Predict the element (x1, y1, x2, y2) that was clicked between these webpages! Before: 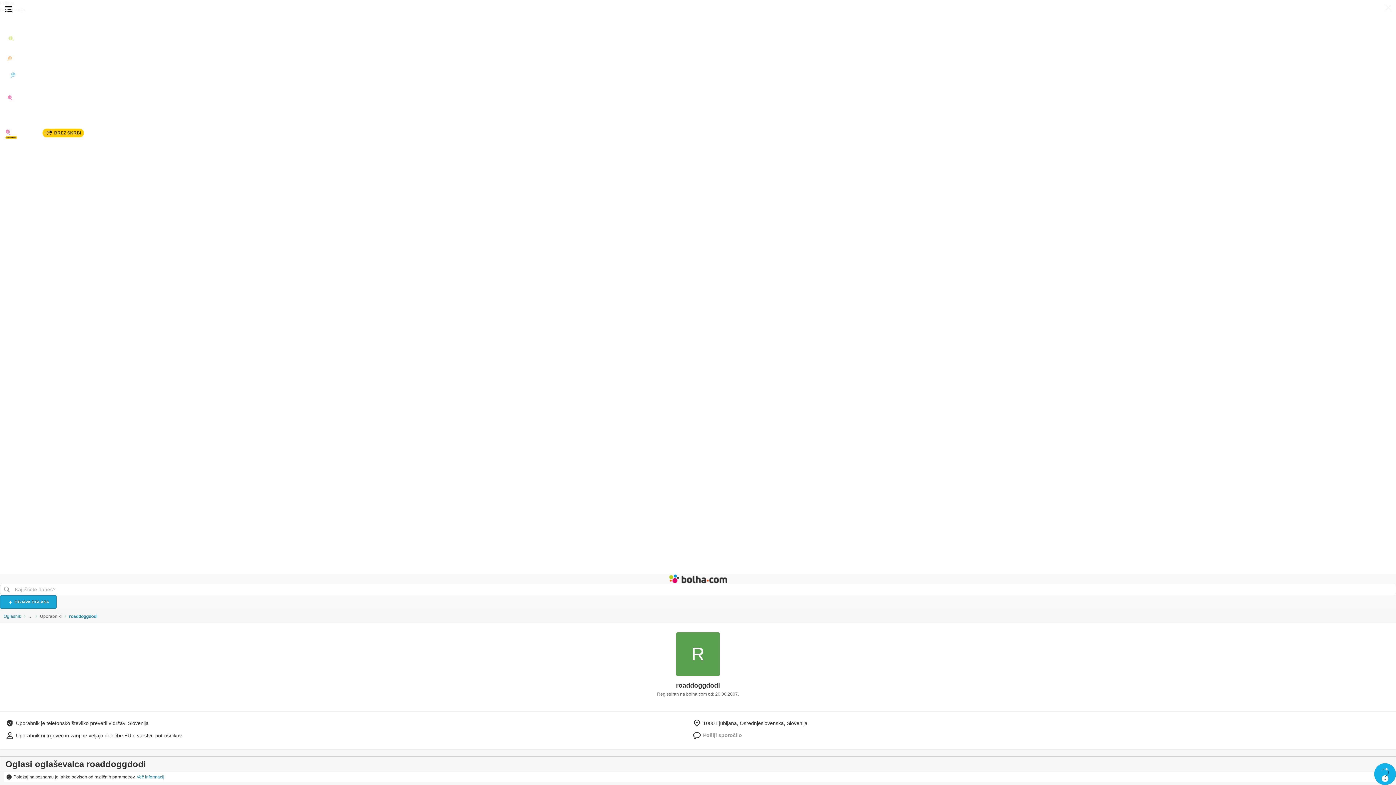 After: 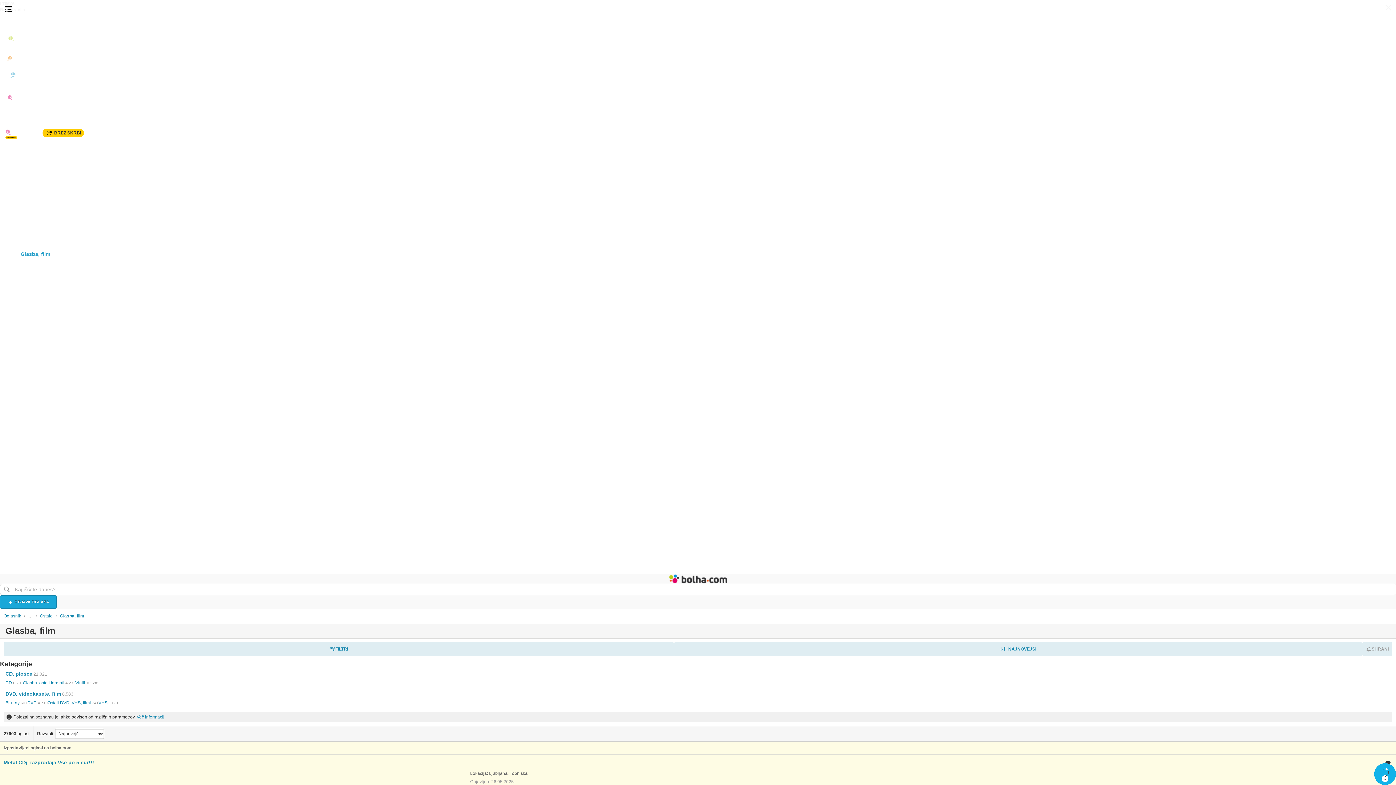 Action: bbox: (0, 246, 1396, 261) label: Glasba, film